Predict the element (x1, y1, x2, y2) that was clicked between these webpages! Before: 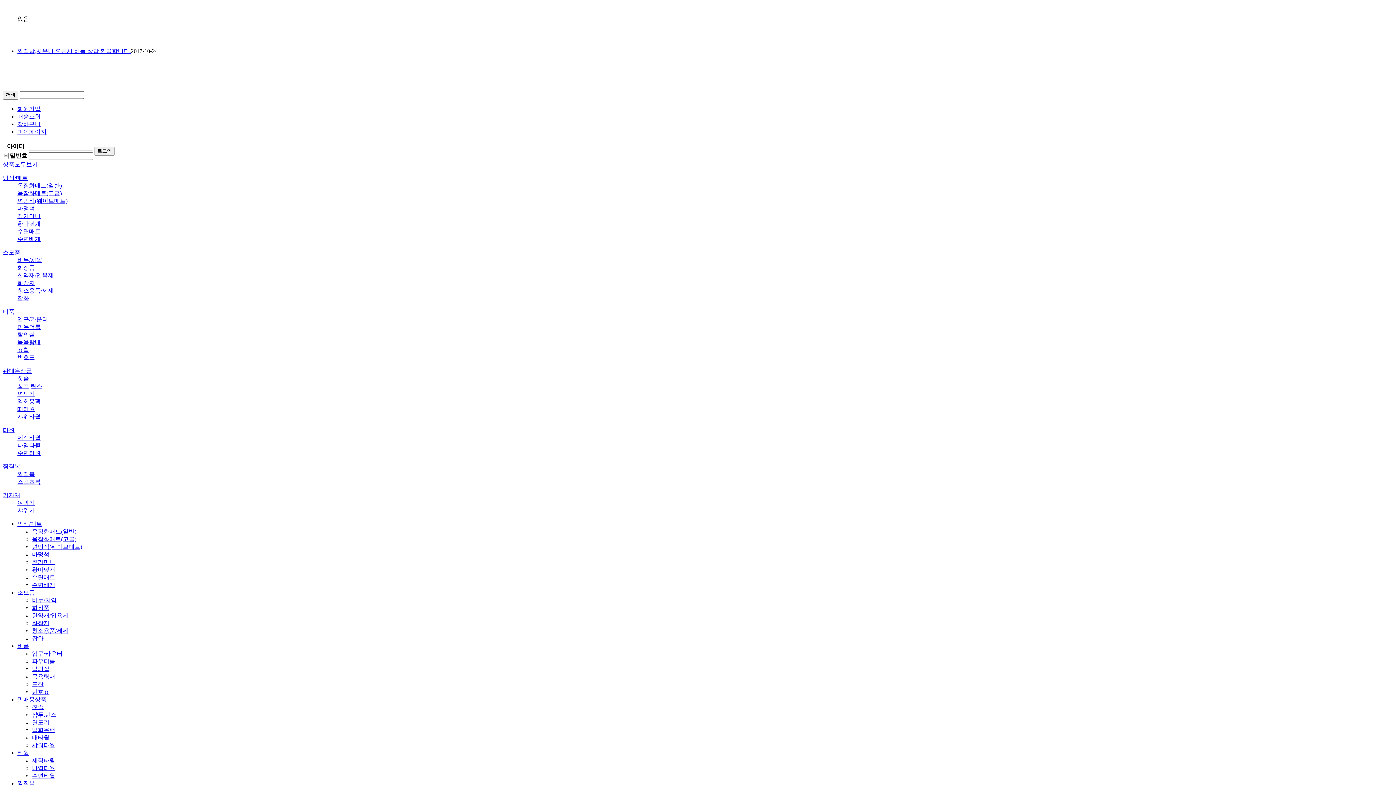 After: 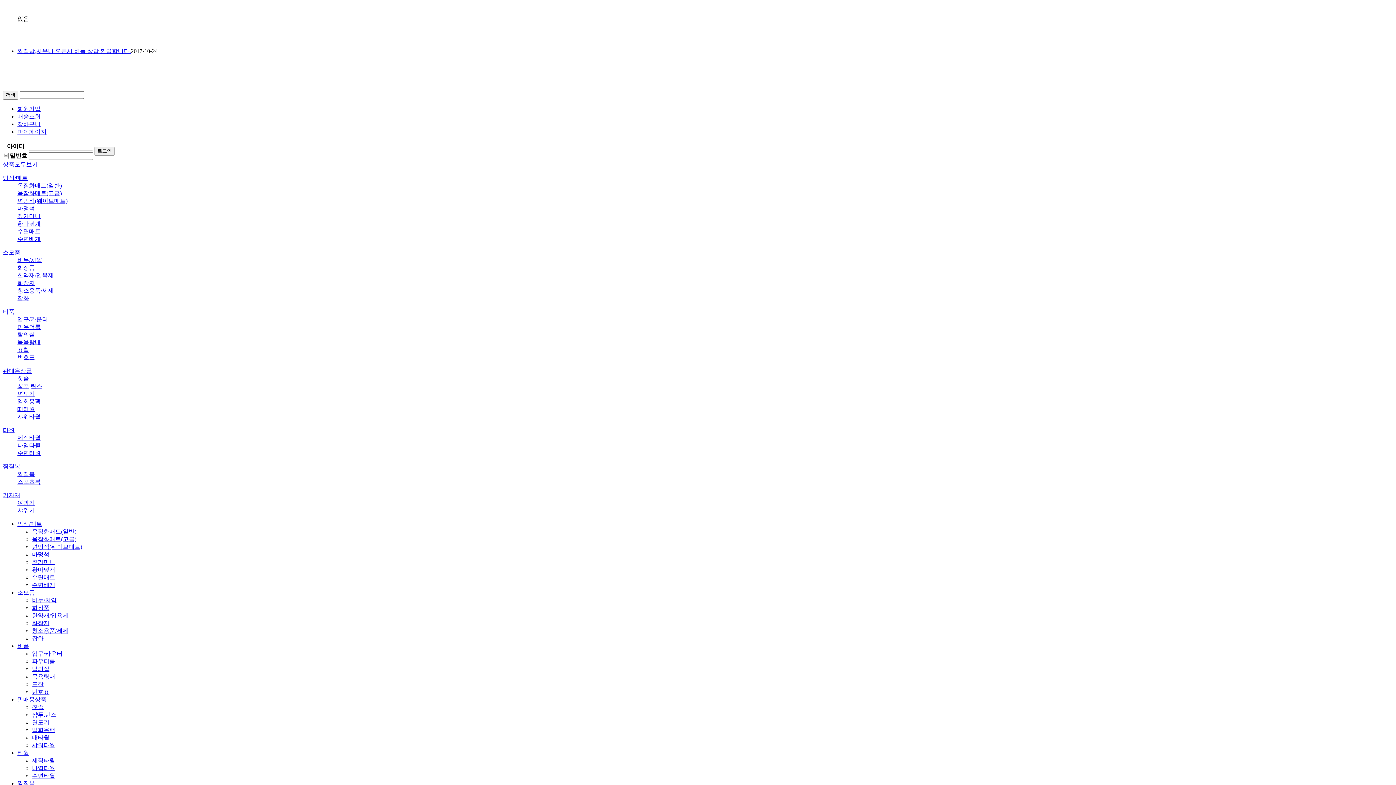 Action: bbox: (2, 367, 32, 374) label: 판매용상품